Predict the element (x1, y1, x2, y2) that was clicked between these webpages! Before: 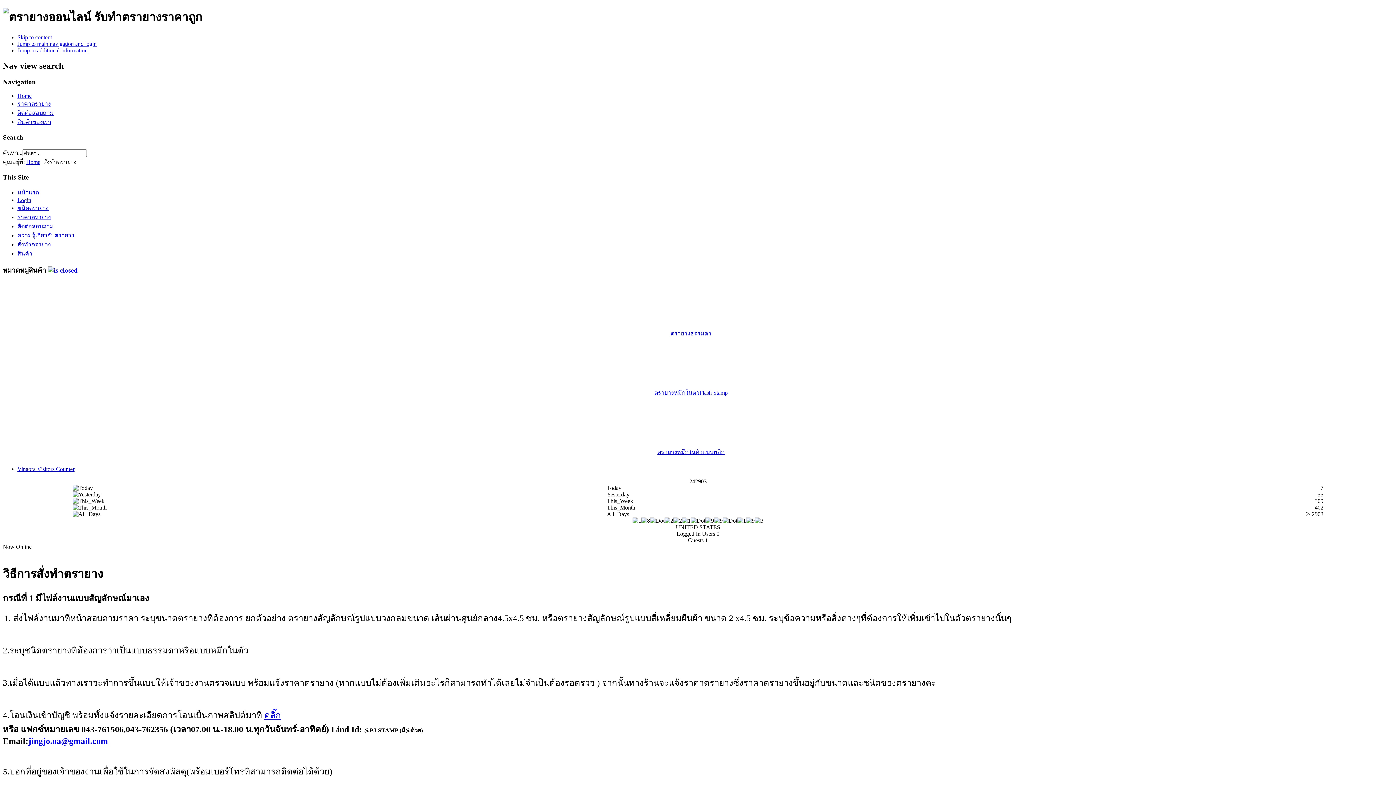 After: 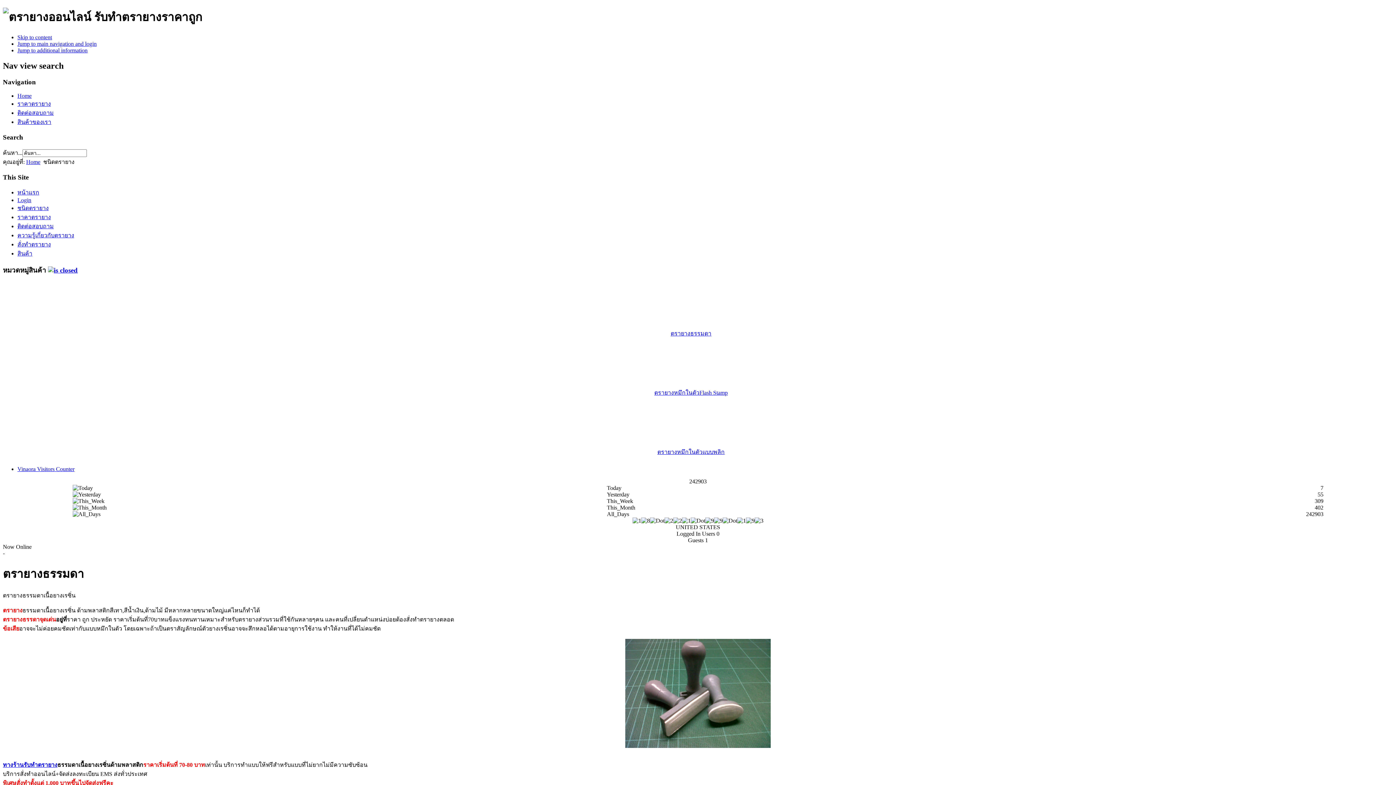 Action: bbox: (17, 205, 48, 211) label: ชนิดตรายาง